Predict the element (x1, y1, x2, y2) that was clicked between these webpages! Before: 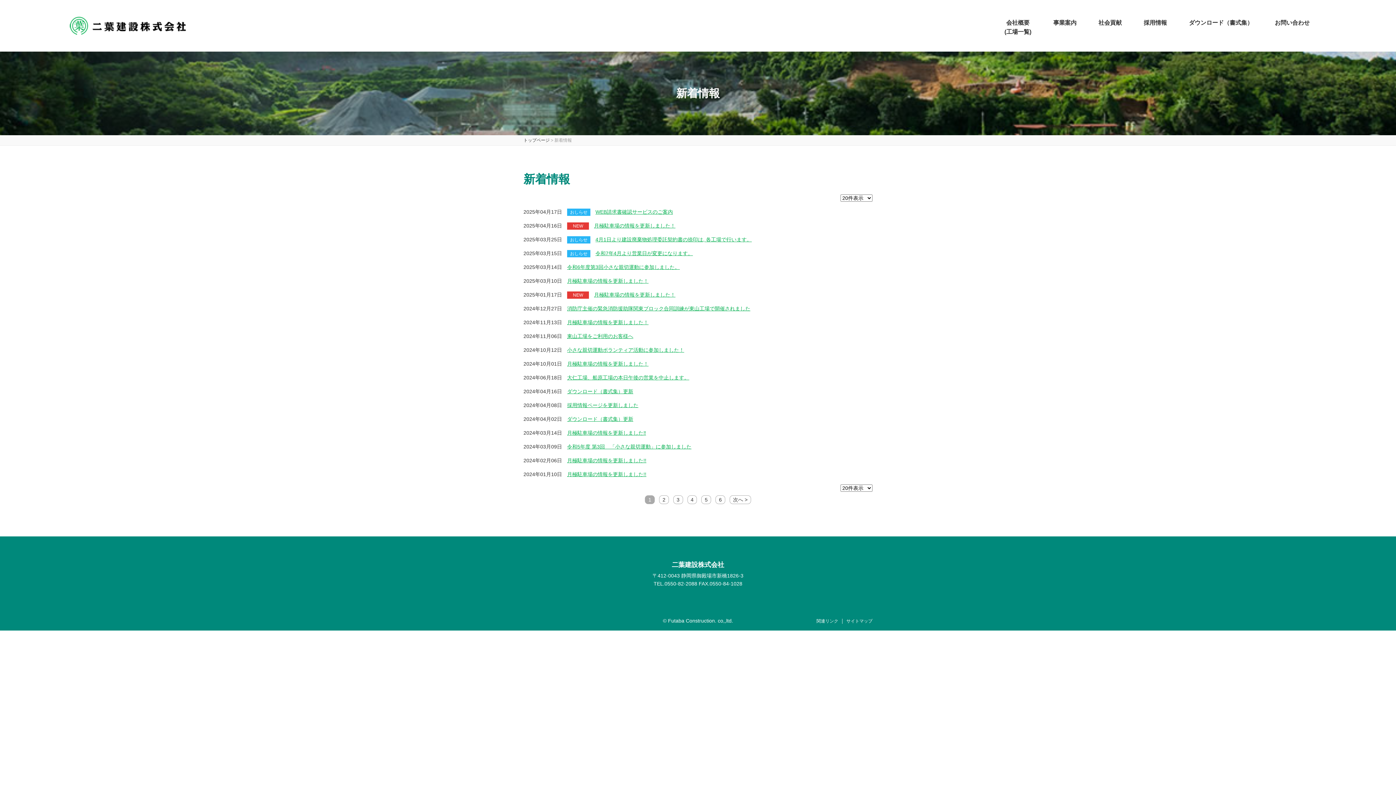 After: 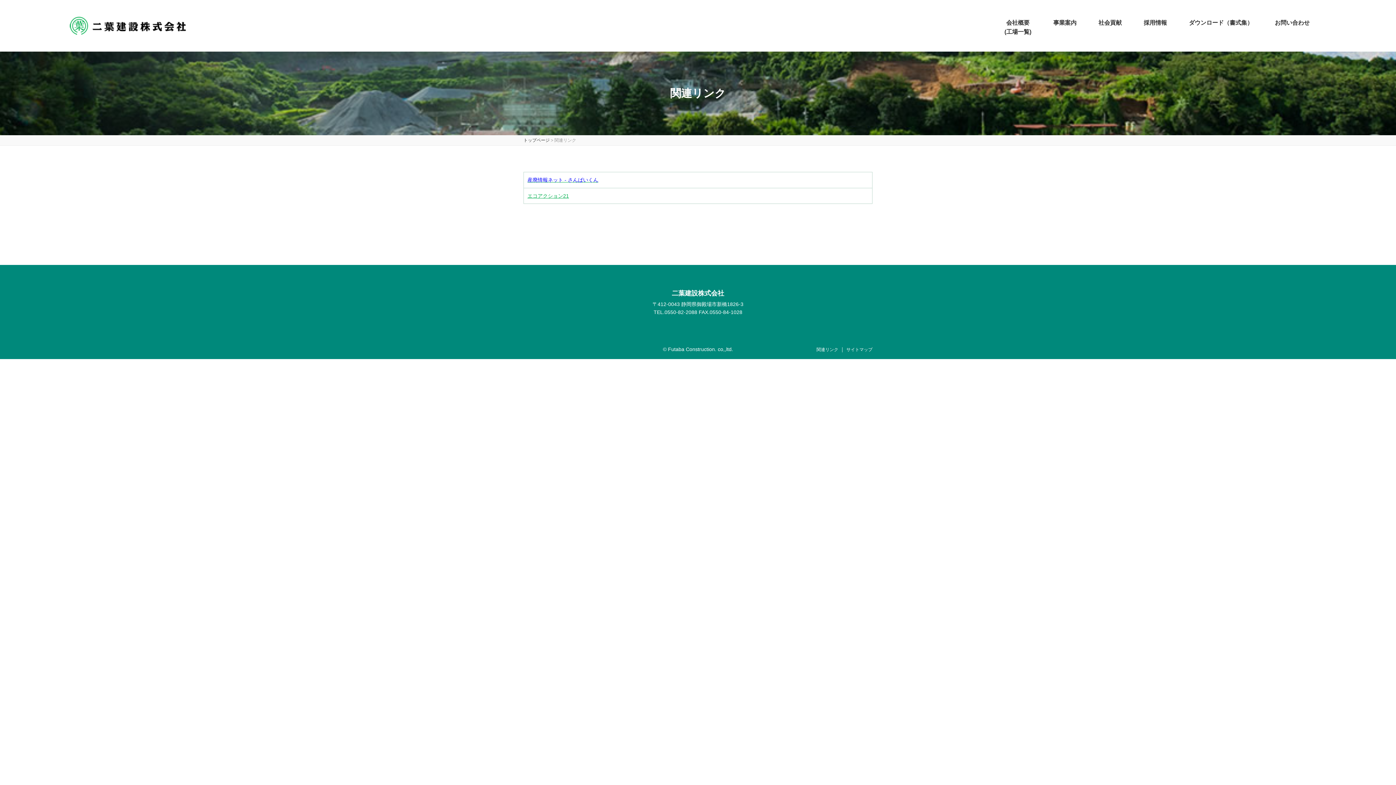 Action: bbox: (816, 618, 838, 624) label: 関連リンク